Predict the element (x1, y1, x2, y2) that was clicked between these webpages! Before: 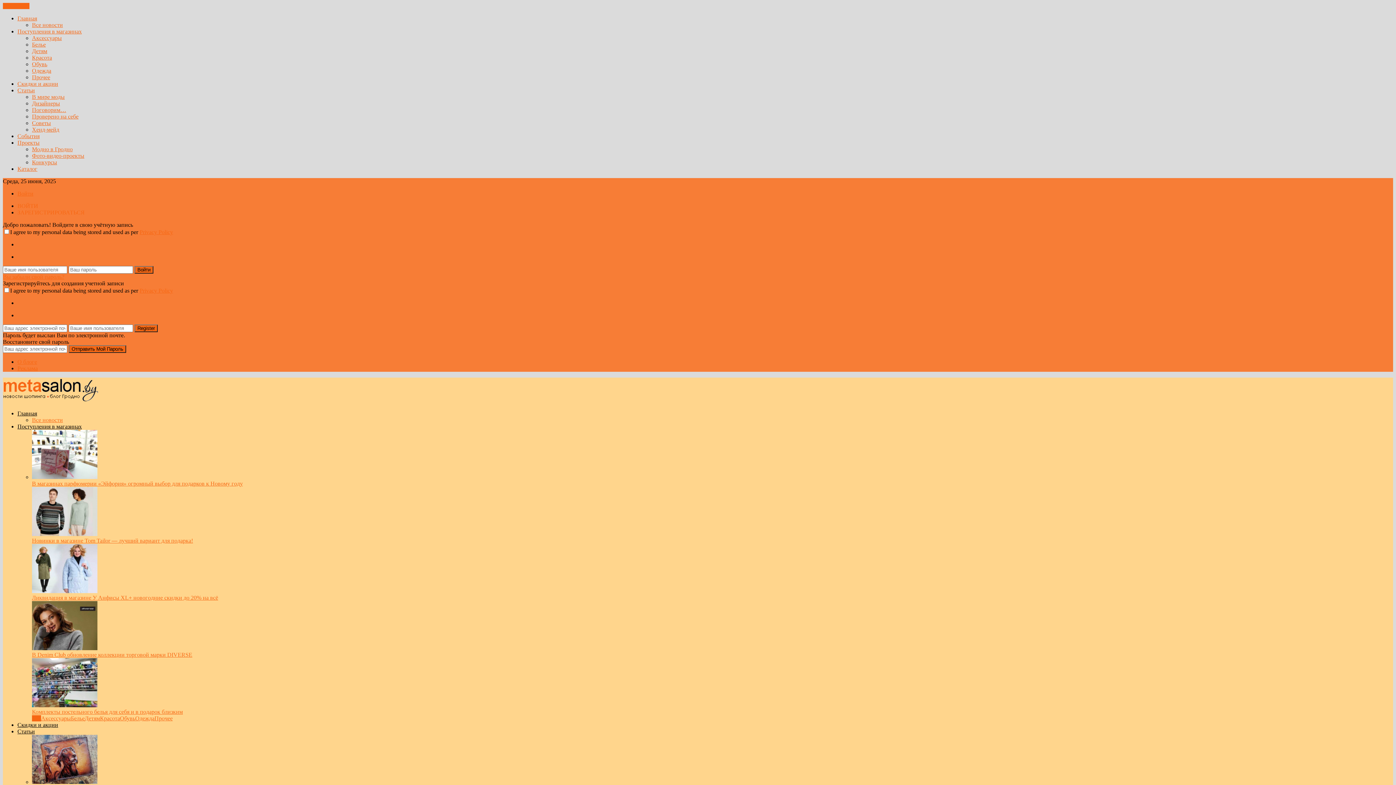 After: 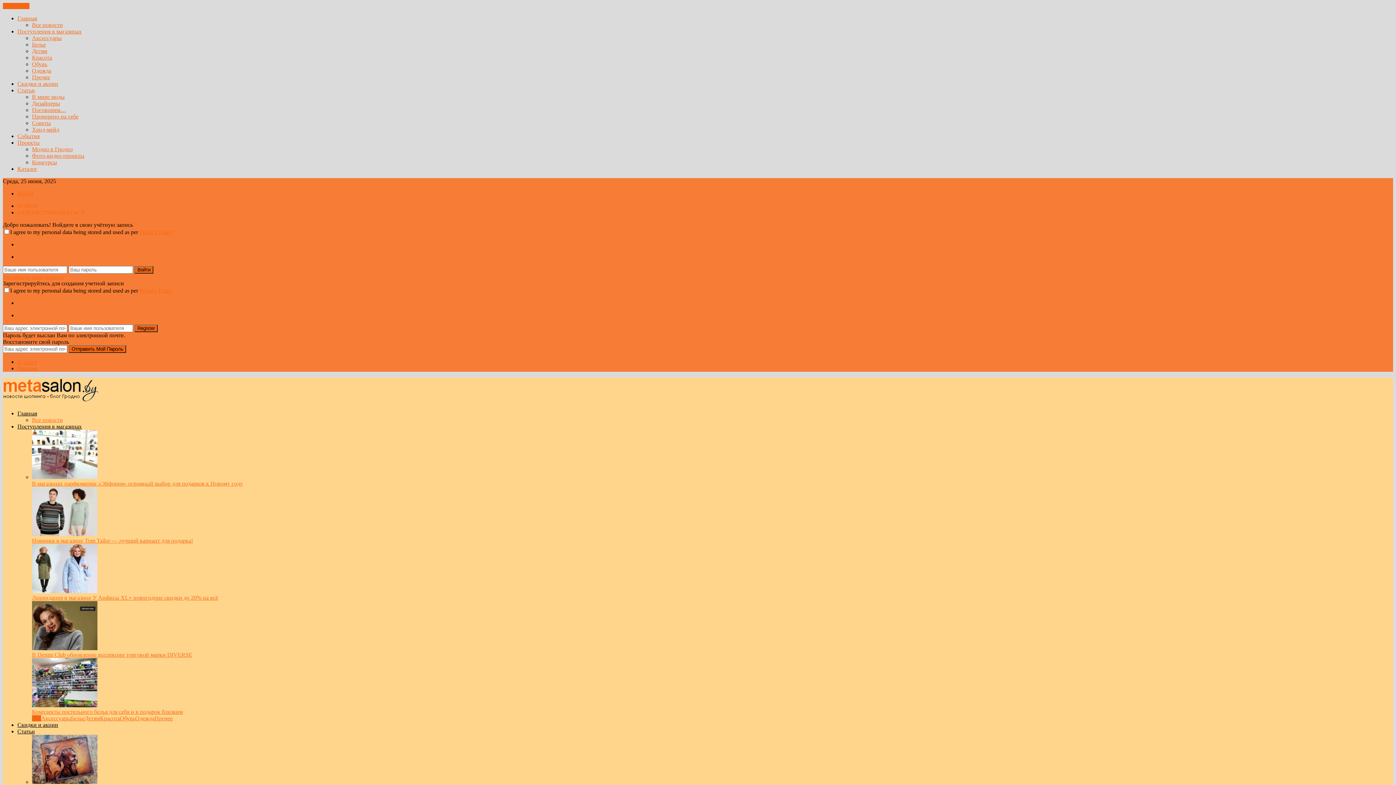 Action: bbox: (2, 398, 101, 404)